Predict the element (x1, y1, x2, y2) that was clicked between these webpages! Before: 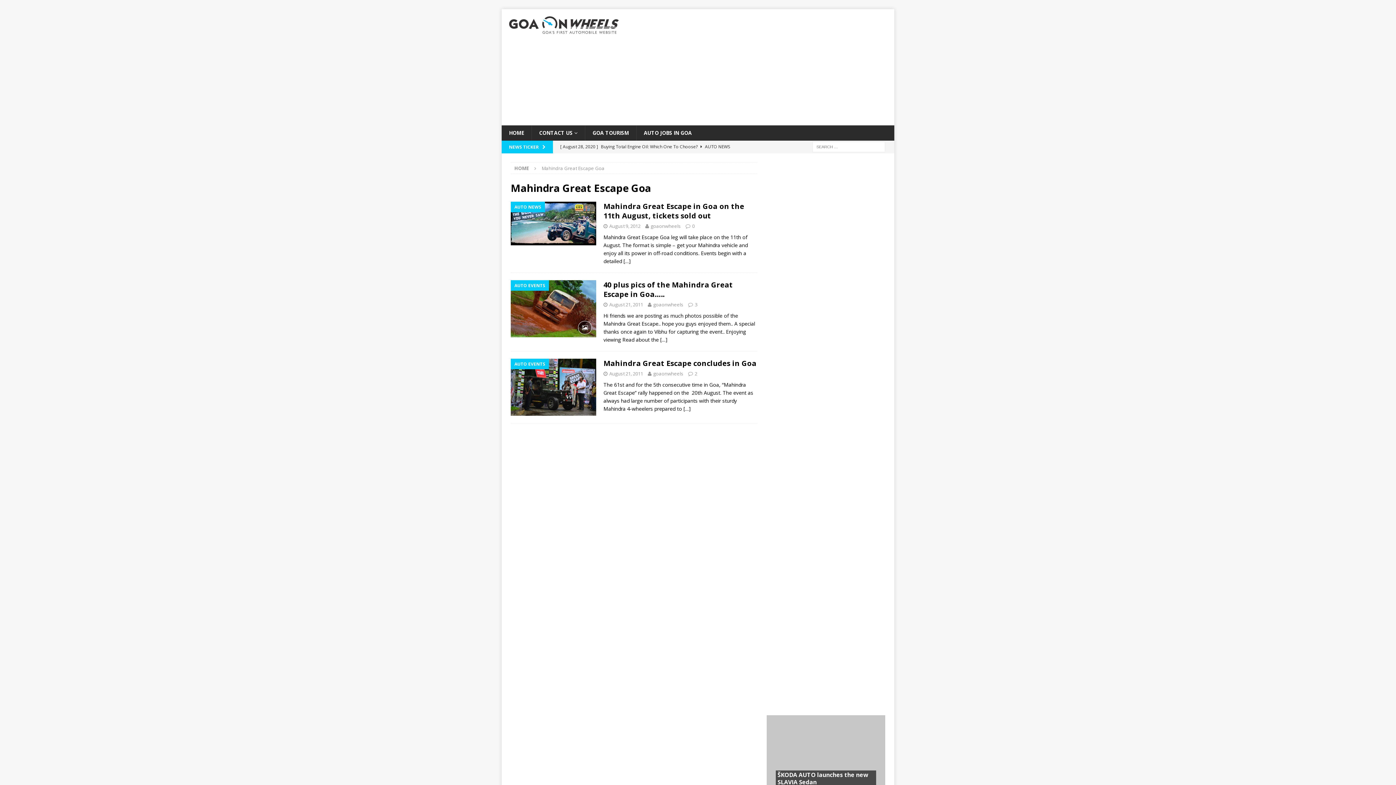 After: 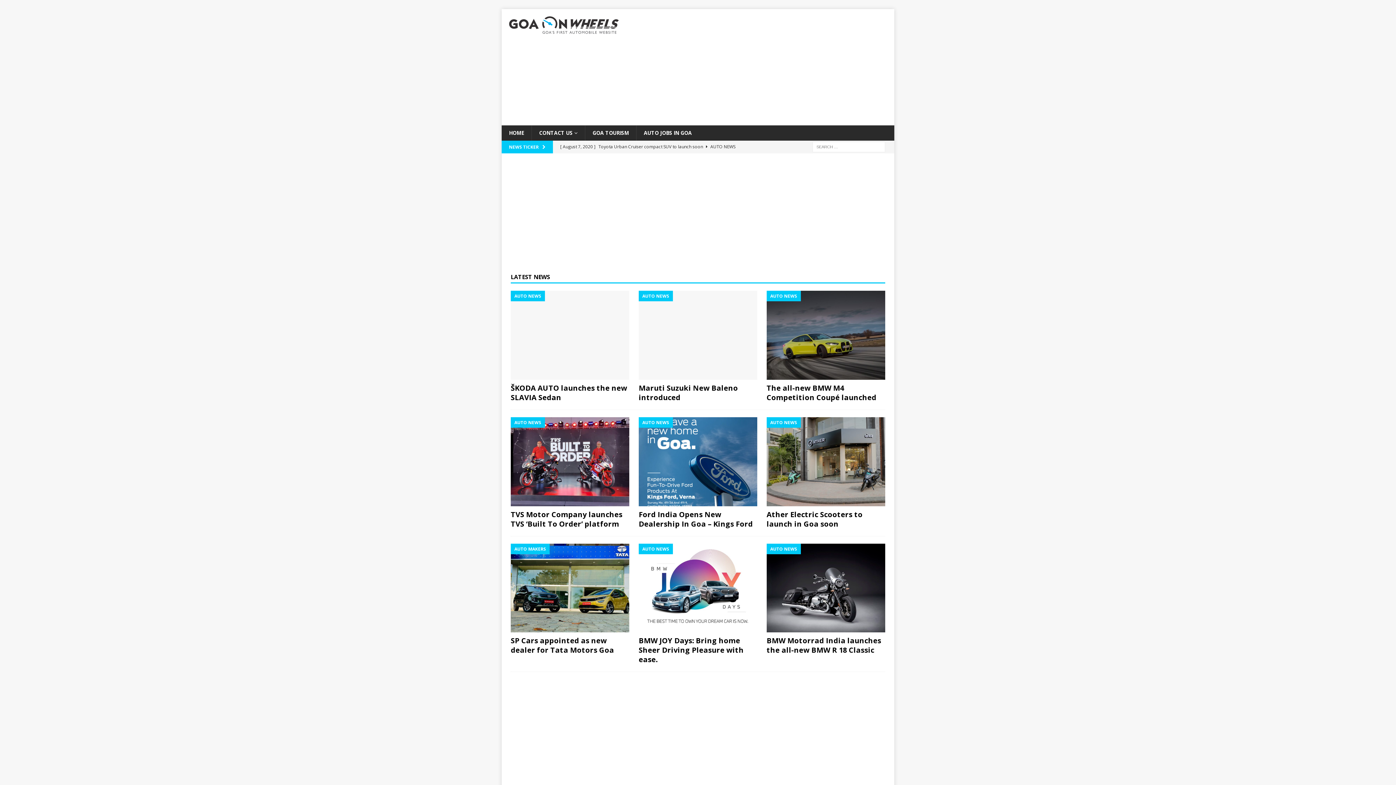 Action: label: HOME bbox: (501, 125, 531, 140)